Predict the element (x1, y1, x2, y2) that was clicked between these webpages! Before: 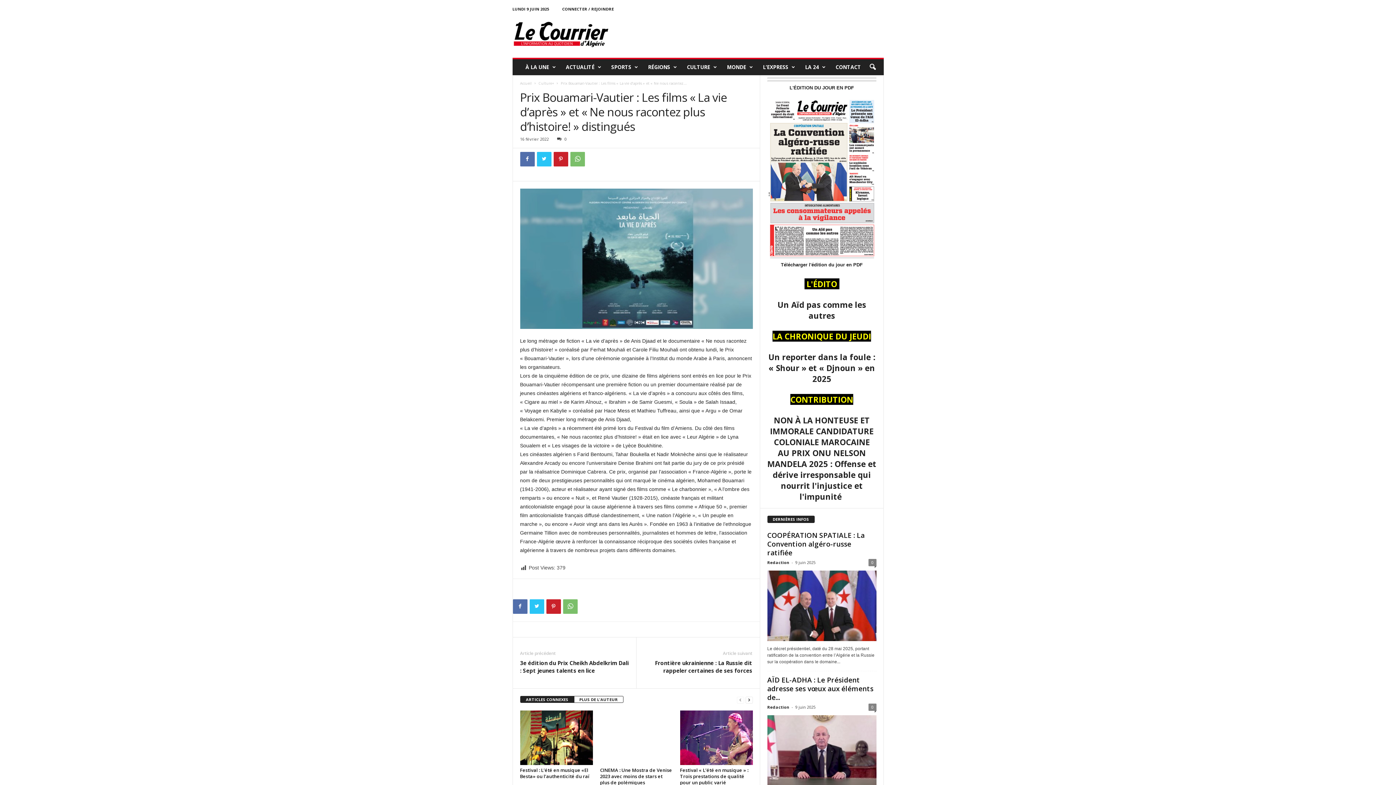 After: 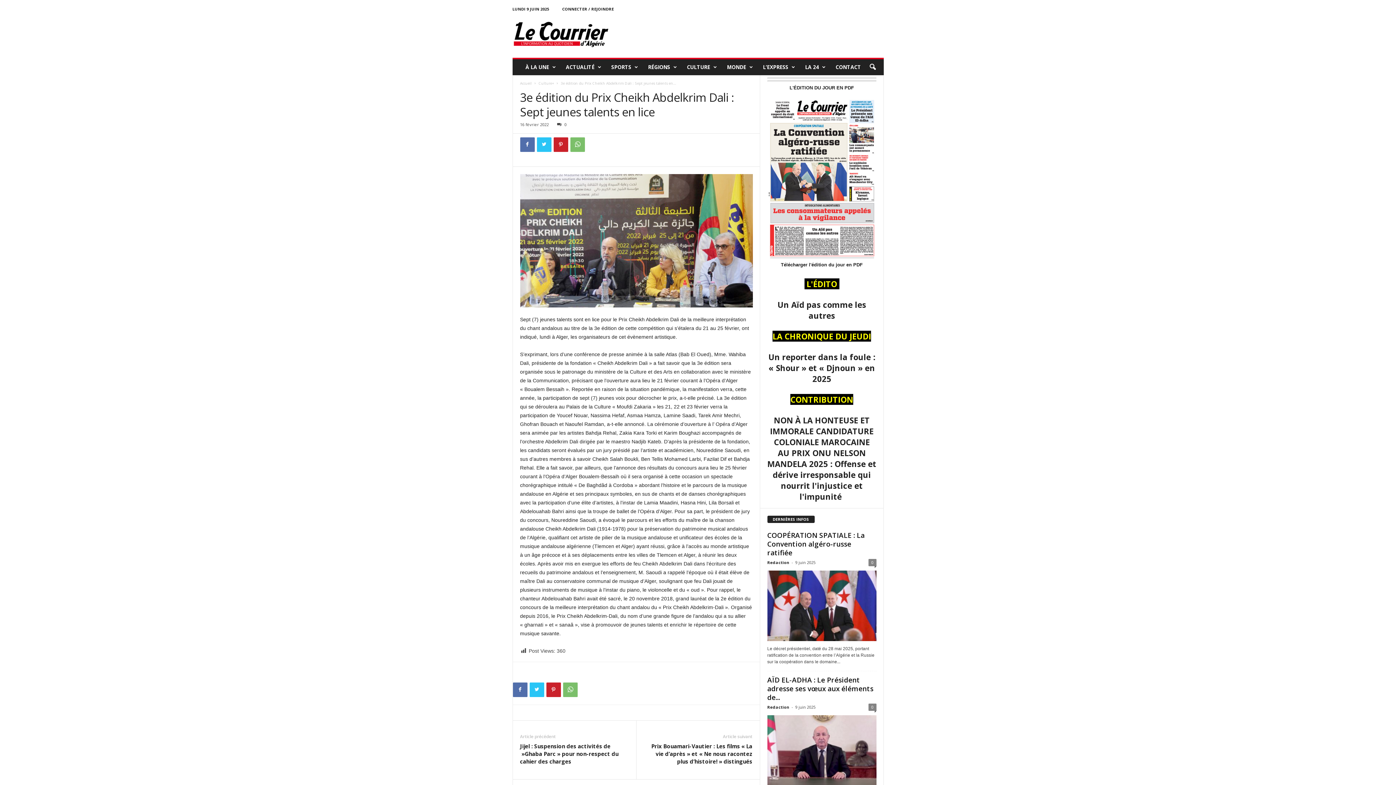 Action: bbox: (520, 659, 629, 674) label: 3e édition du Prix Cheikh Abdelkrim Dali : Sept jeunes talents en lice